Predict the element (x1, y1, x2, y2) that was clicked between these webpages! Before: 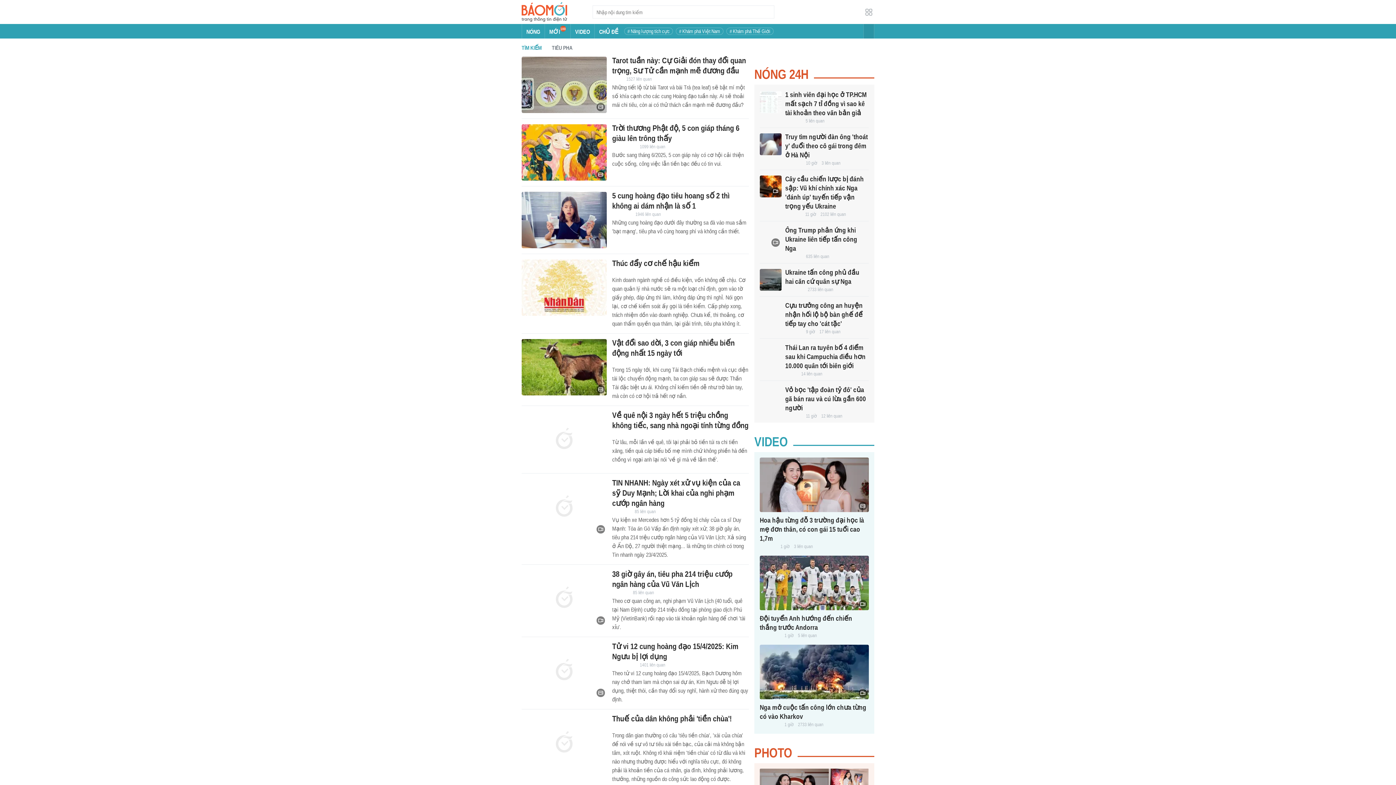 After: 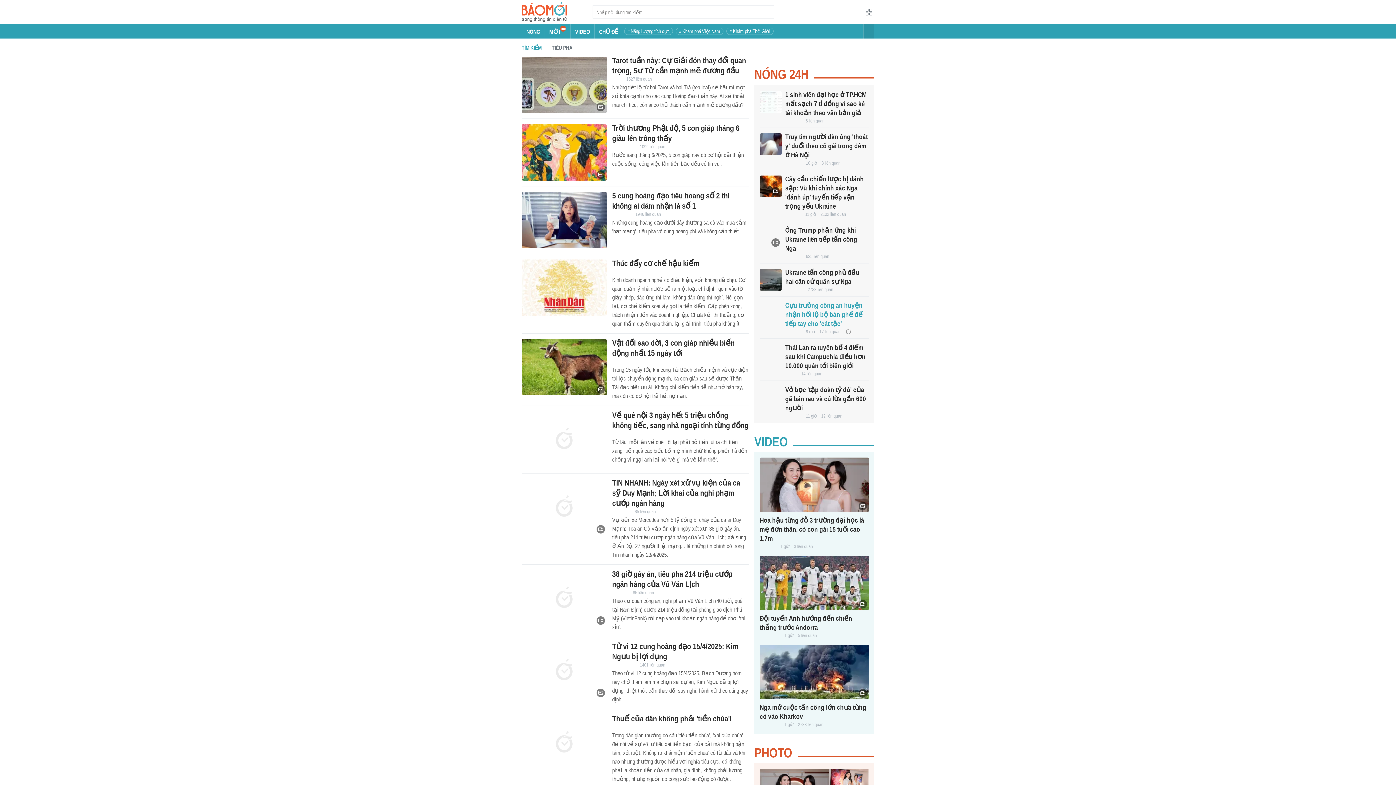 Action: bbox: (760, 302, 781, 324)